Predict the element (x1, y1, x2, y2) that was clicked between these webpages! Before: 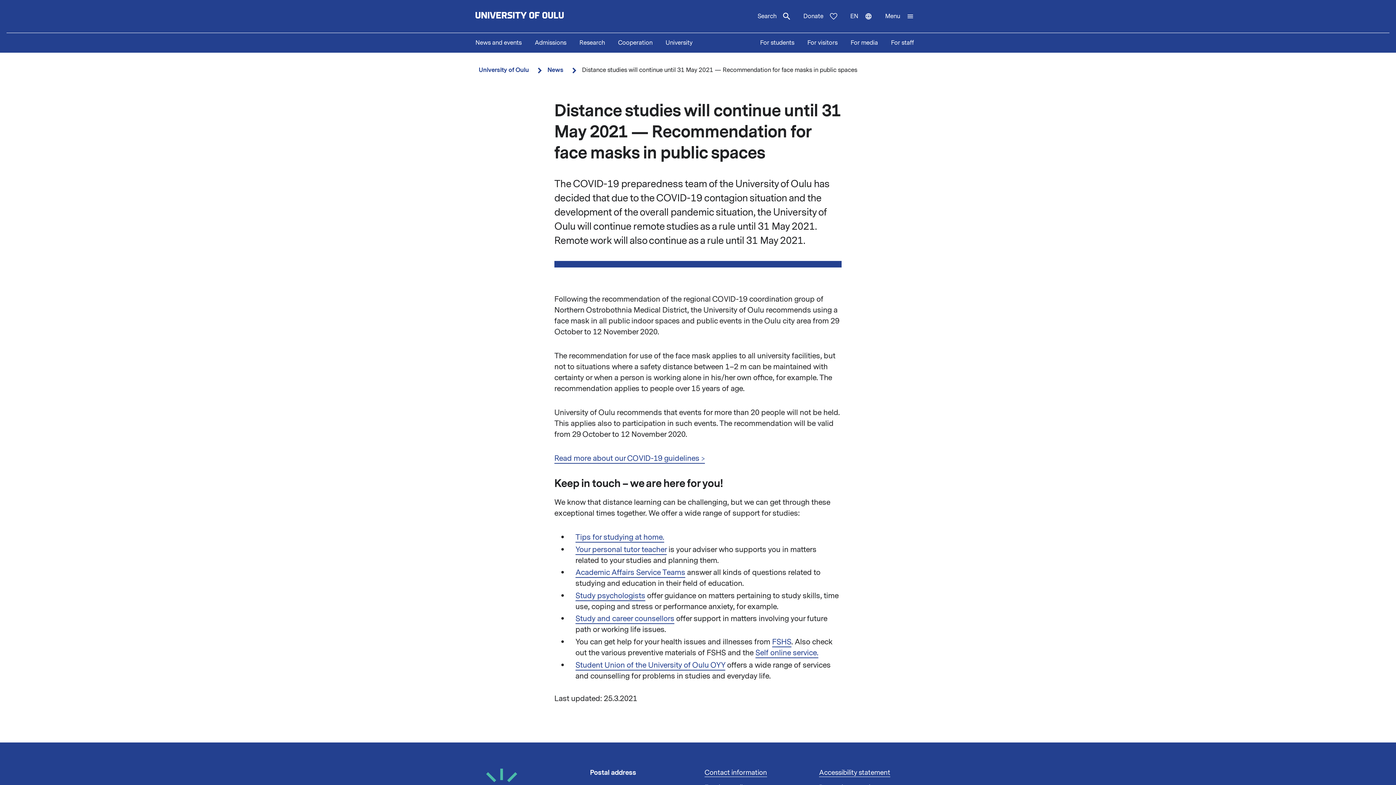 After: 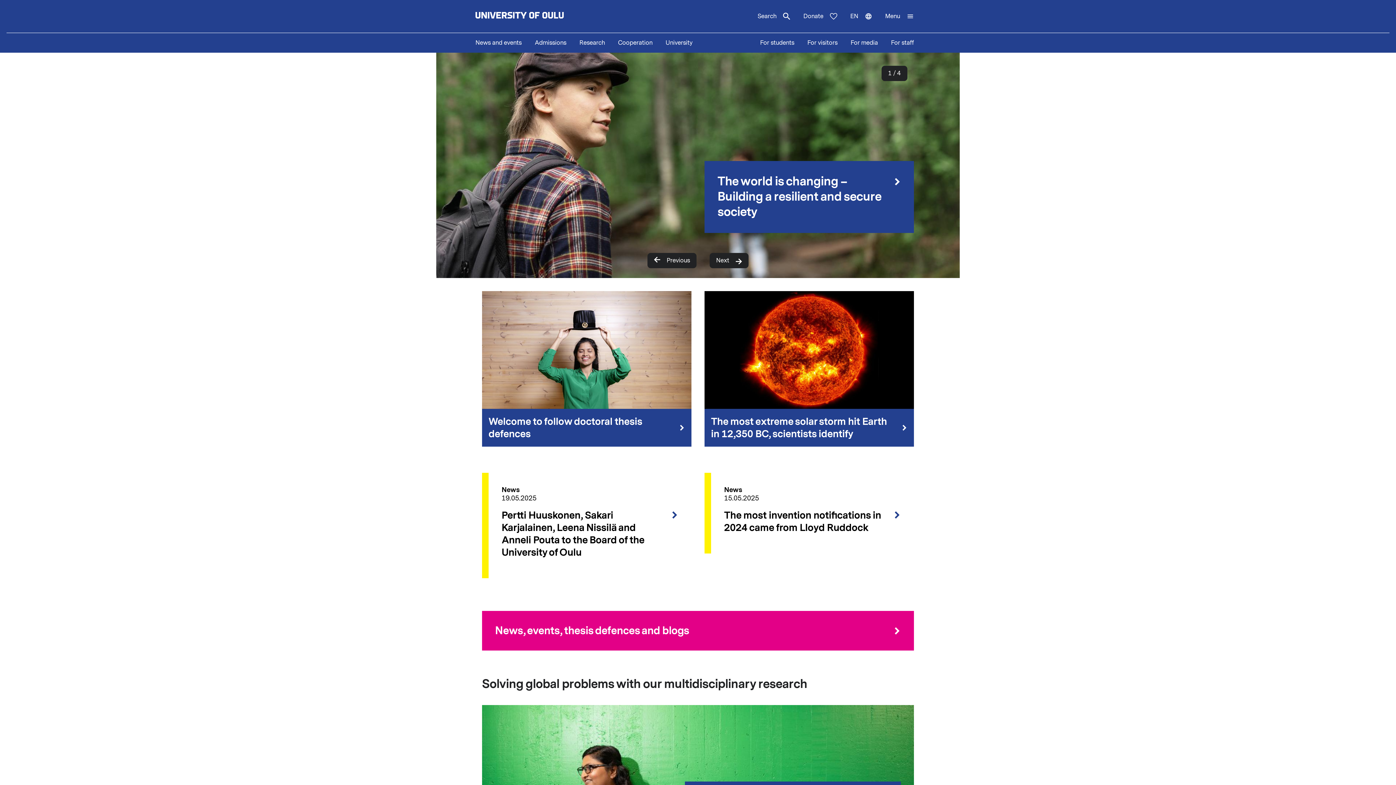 Action: bbox: (475, 12, 591, 20)